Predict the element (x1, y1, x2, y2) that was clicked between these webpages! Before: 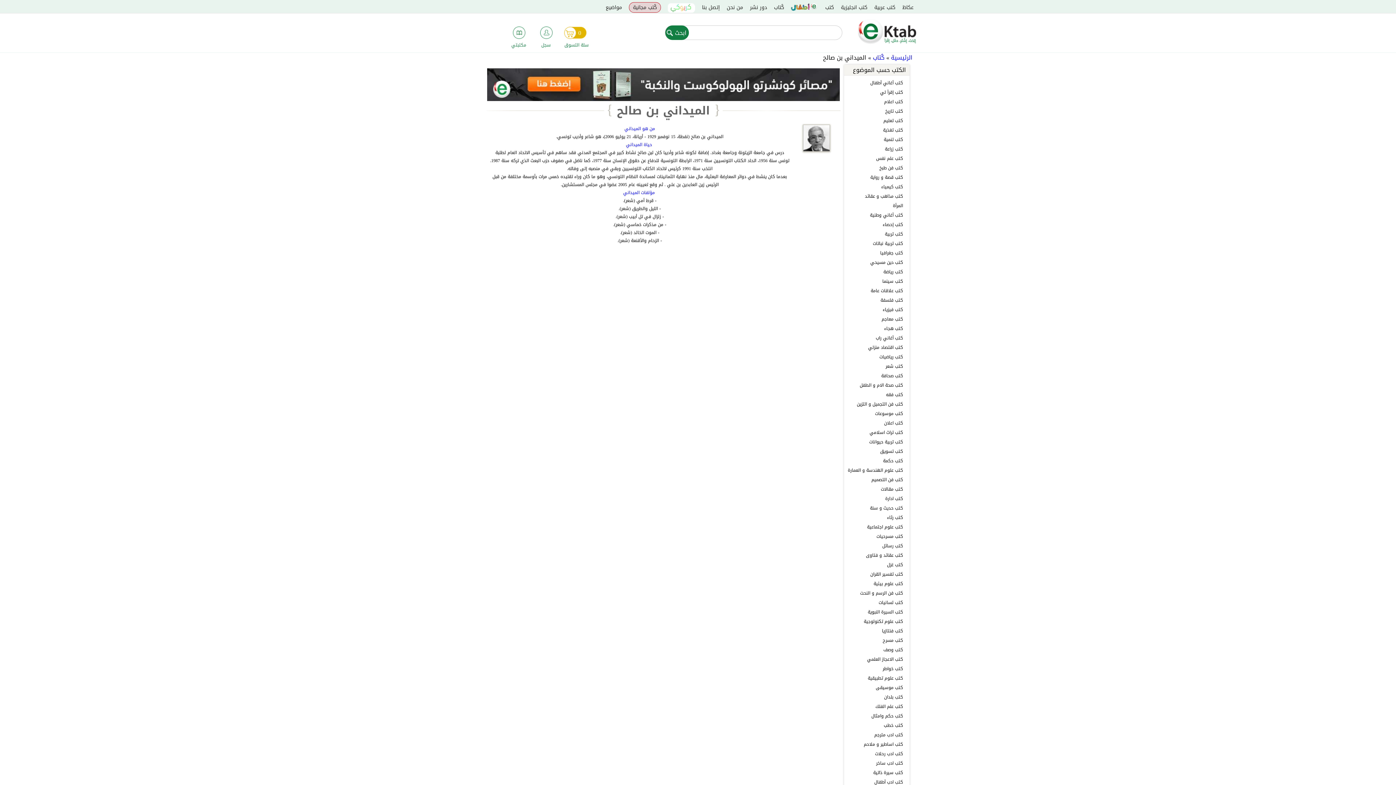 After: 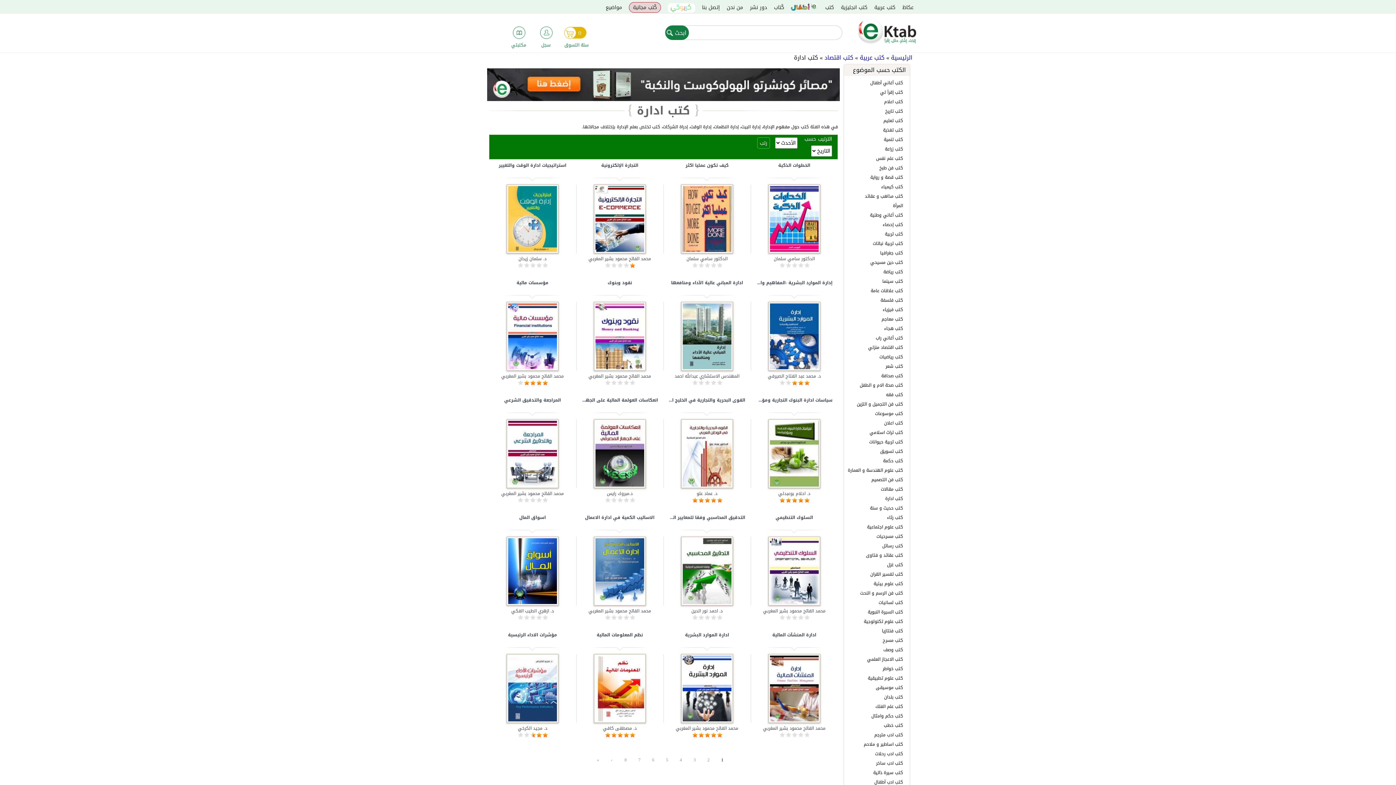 Action: label: كتب ادارة bbox: (885, 494, 903, 502)